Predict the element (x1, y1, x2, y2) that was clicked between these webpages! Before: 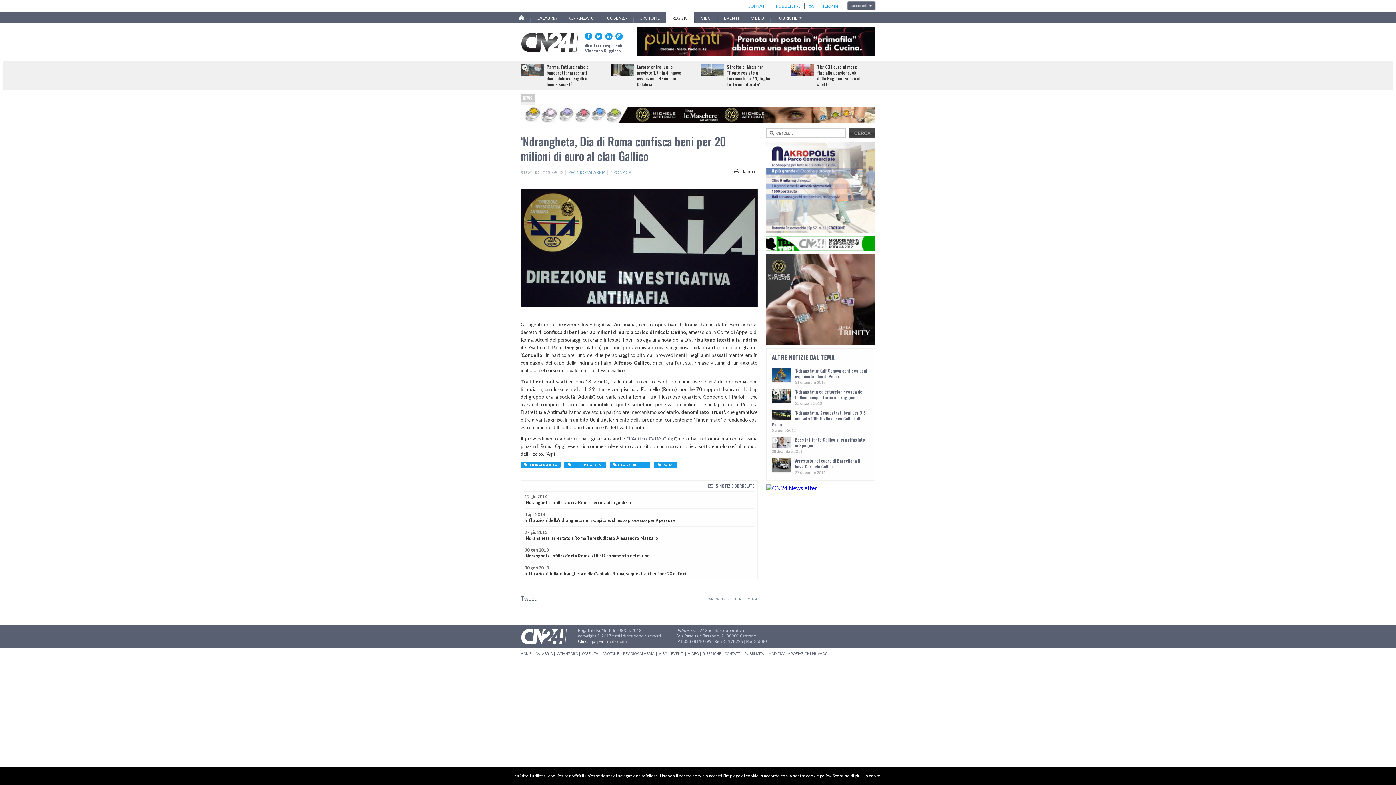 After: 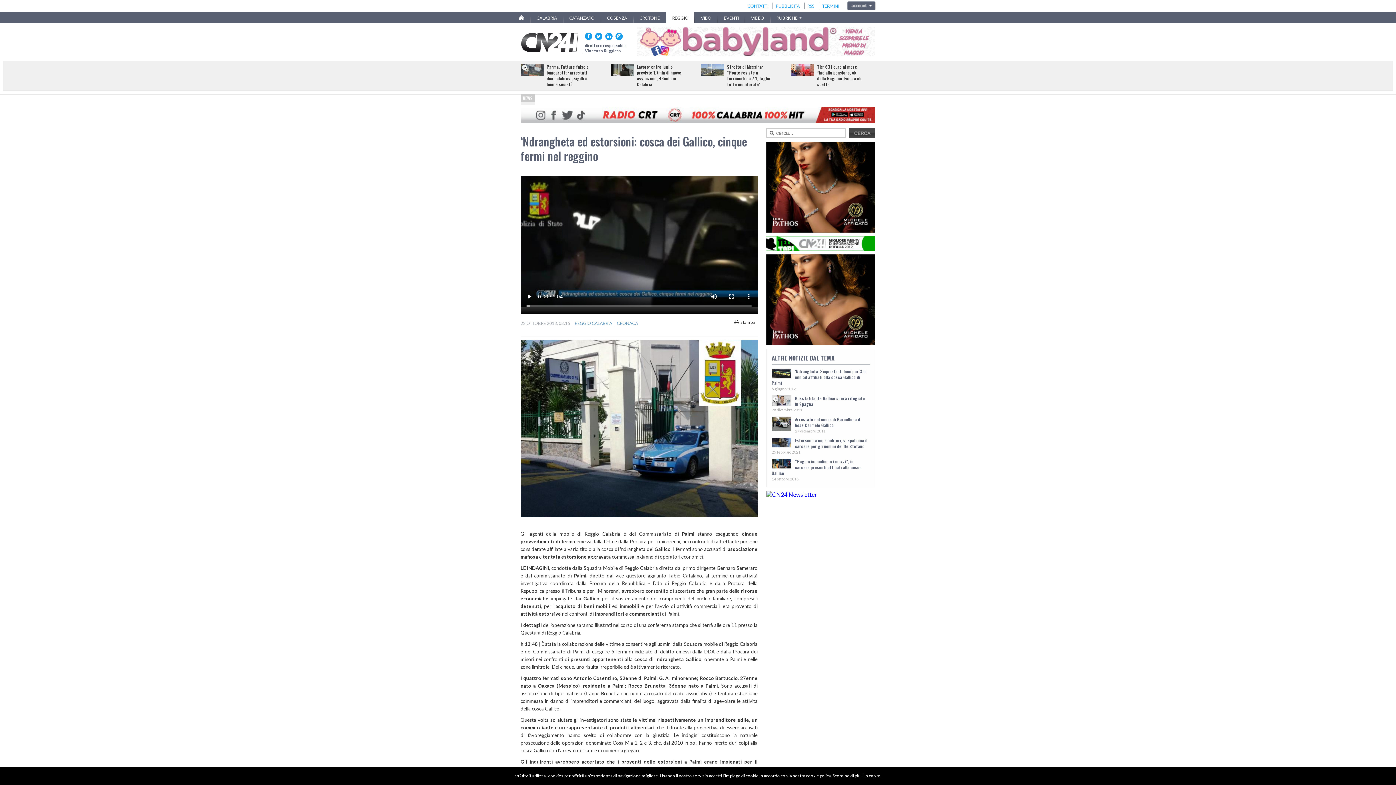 Action: bbox: (771, 389, 791, 403)